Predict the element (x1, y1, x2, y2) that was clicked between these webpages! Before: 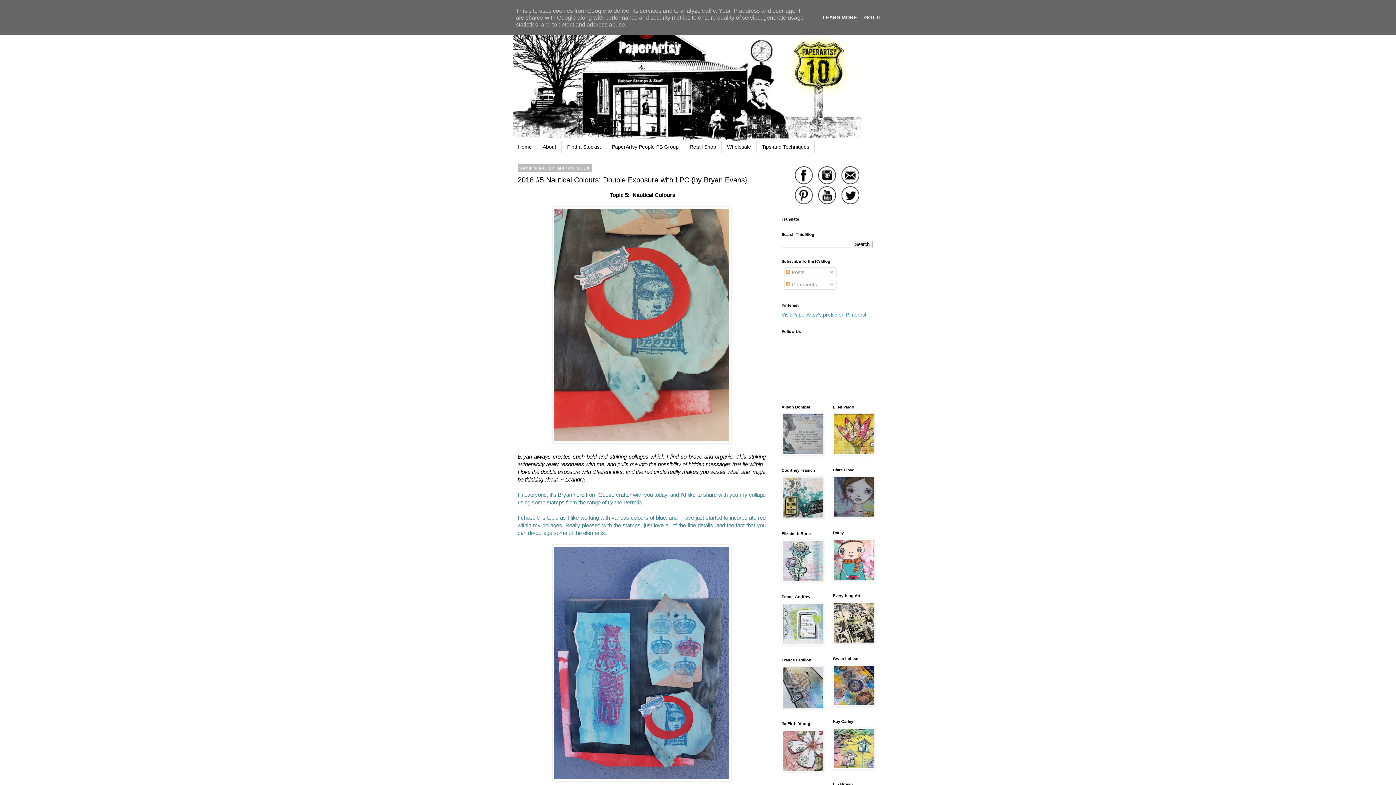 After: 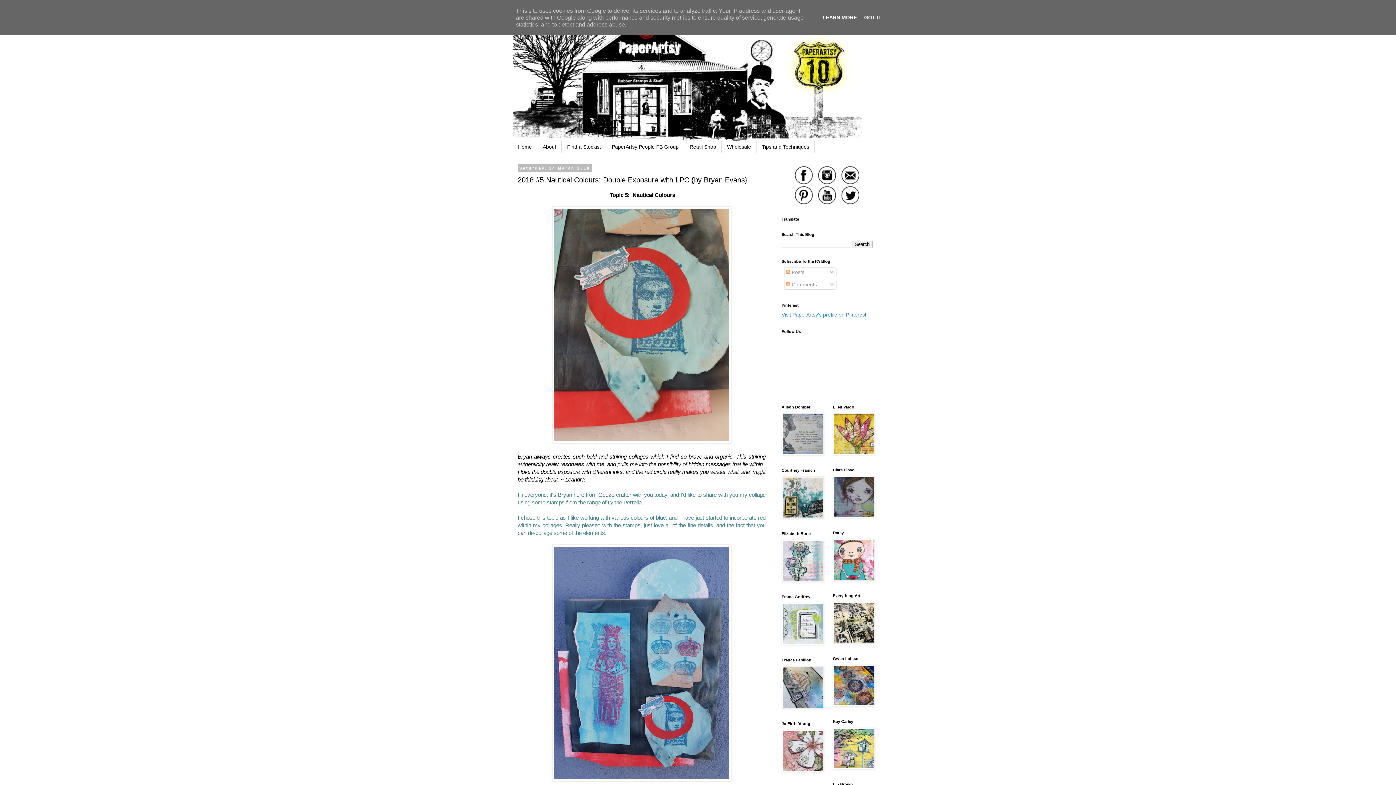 Action: label: LEARN MORE bbox: (820, 14, 859, 20)